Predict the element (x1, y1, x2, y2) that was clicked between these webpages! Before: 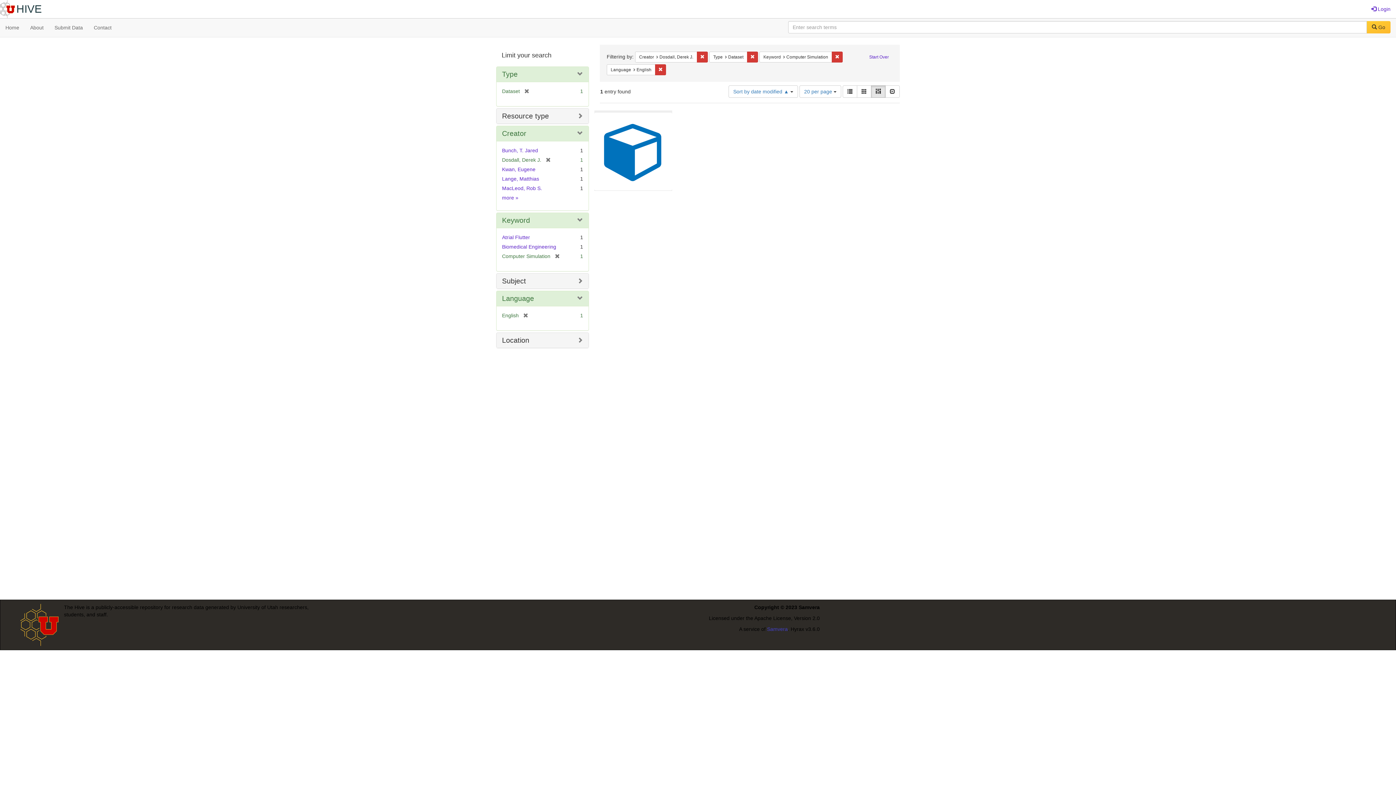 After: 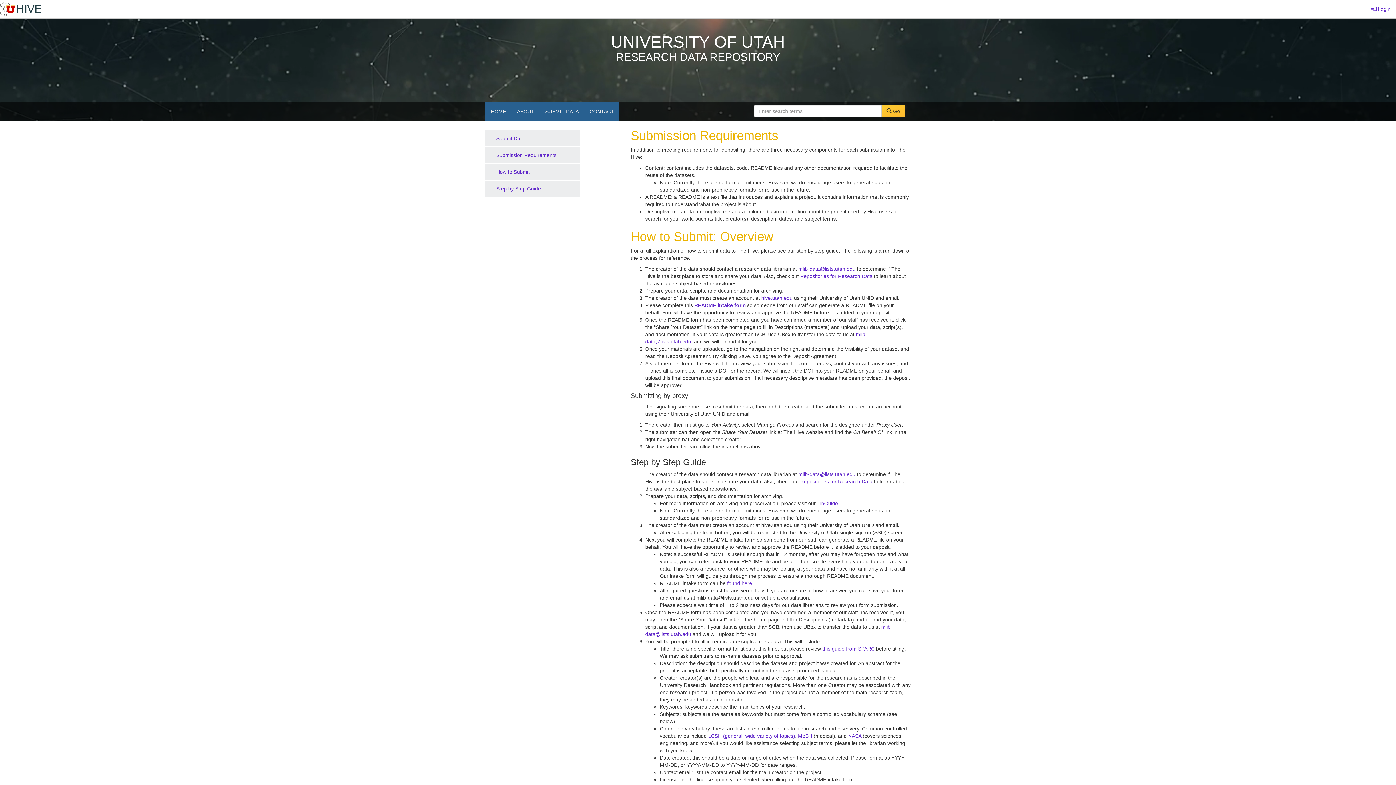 Action: label: Submit Data bbox: (49, 18, 88, 36)